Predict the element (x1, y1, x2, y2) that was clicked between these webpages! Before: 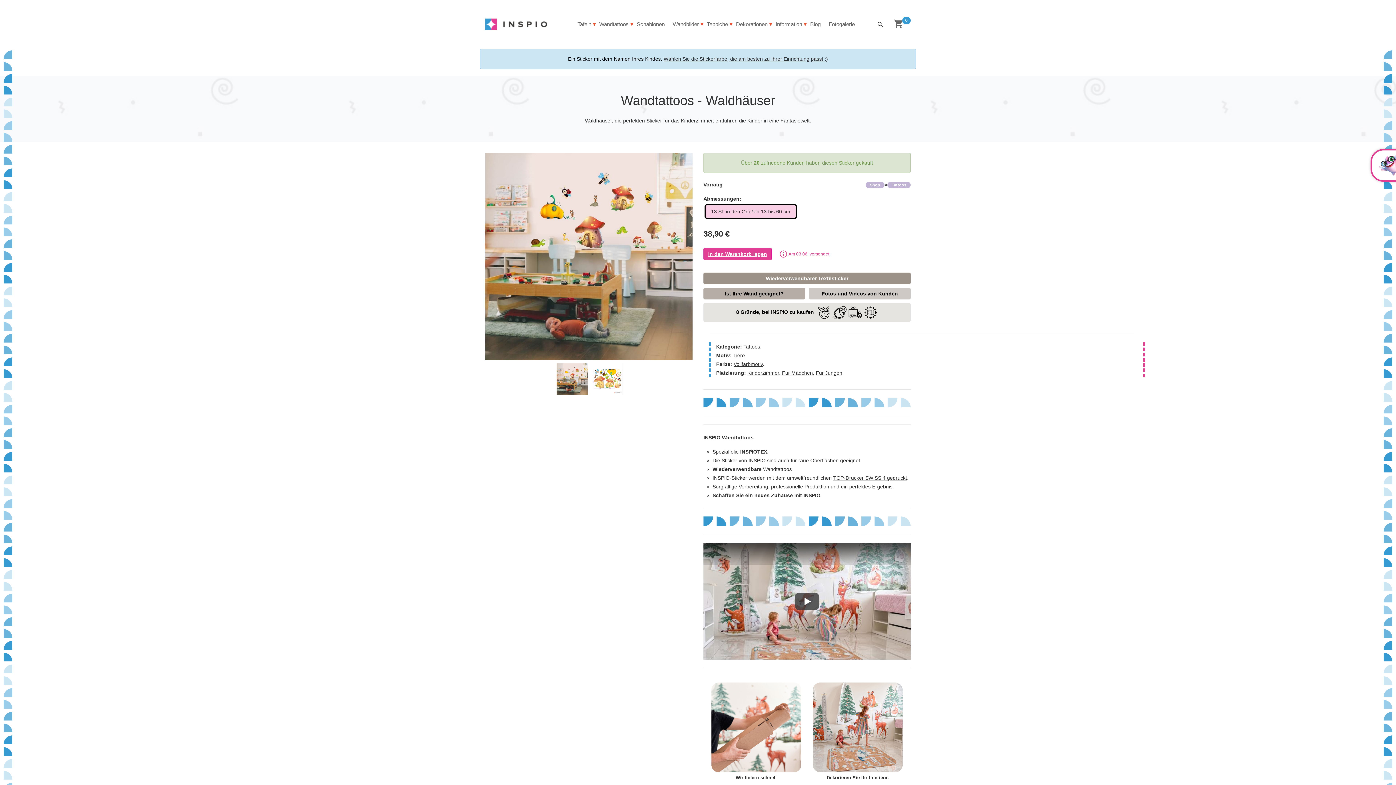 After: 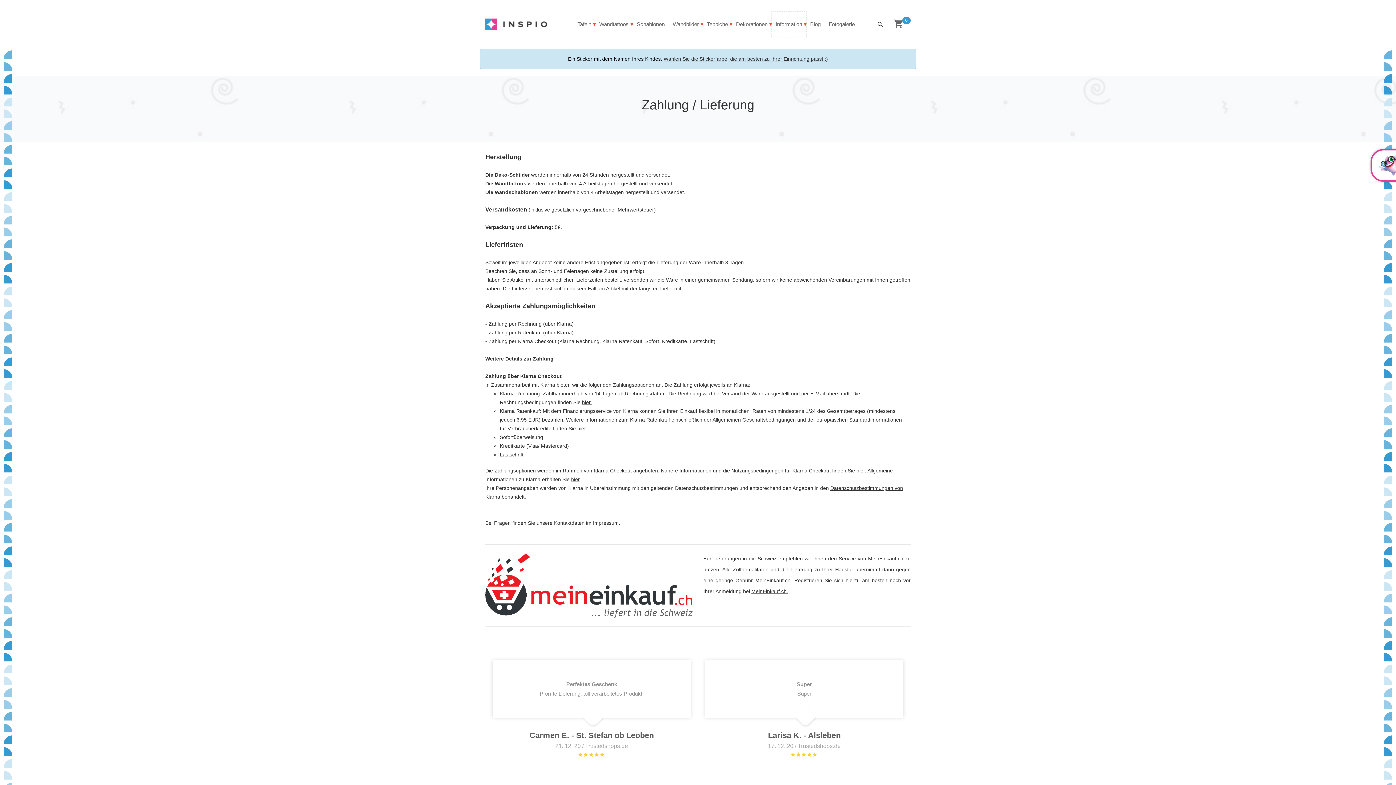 Action: label:  Am 03.06. versendet bbox: (779, 251, 829, 256)